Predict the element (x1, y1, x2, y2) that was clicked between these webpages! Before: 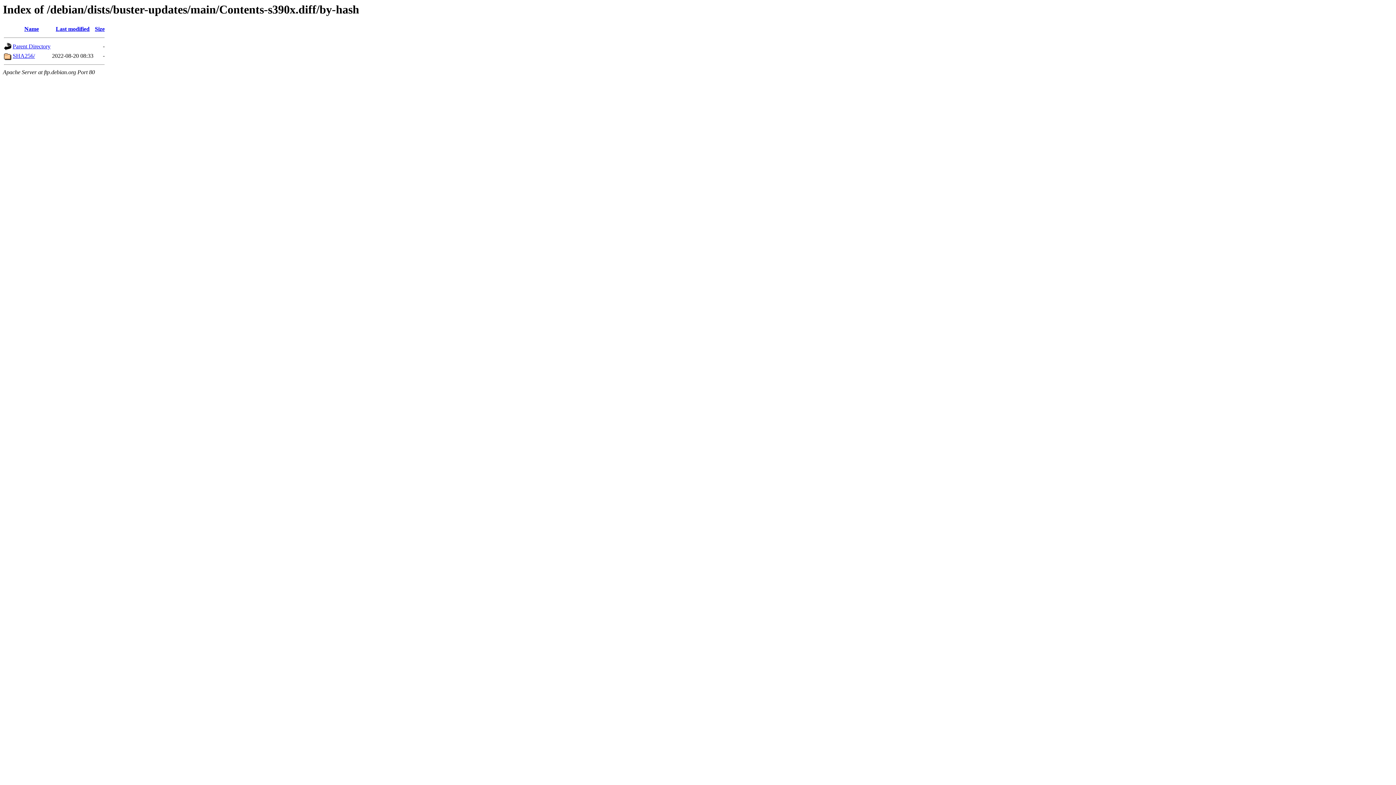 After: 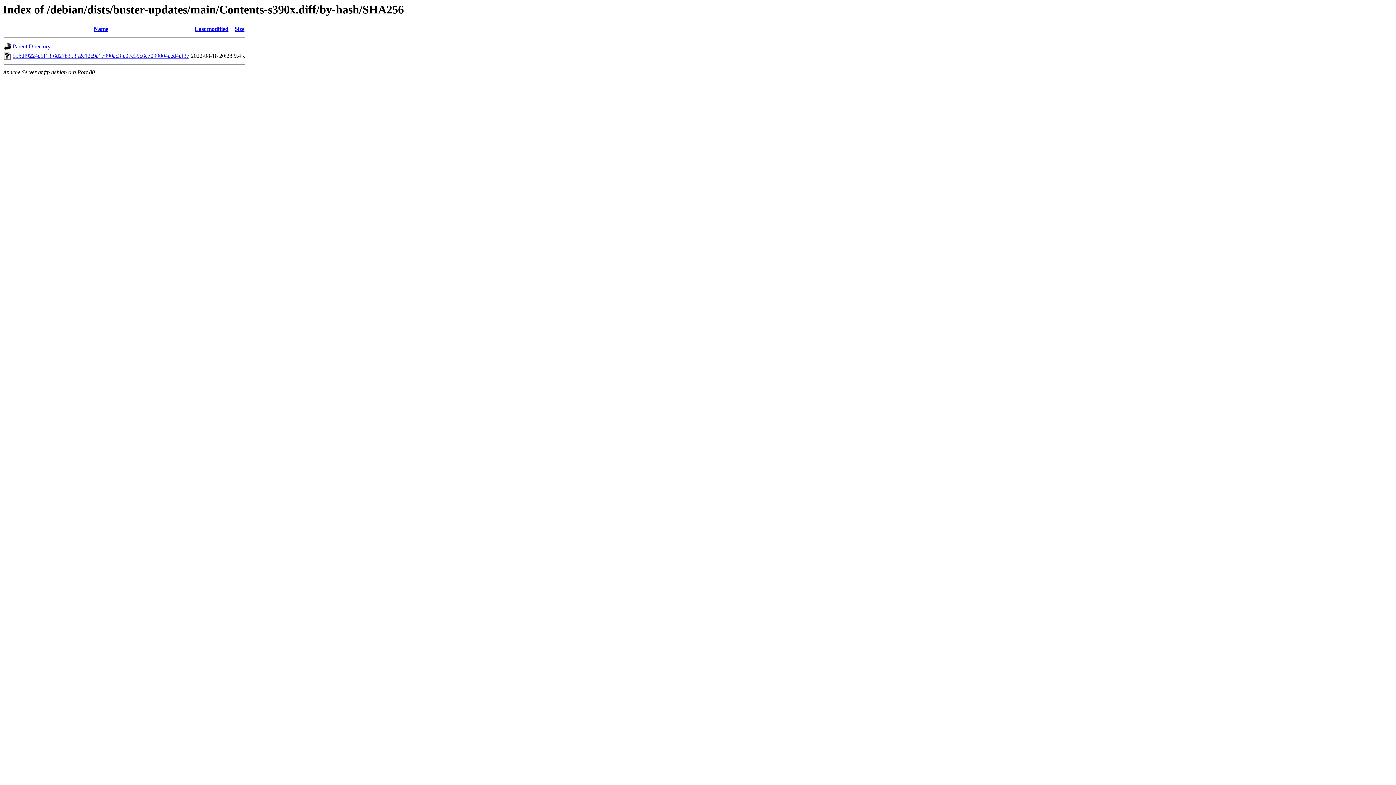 Action: label: SHA256/ bbox: (12, 52, 34, 59)